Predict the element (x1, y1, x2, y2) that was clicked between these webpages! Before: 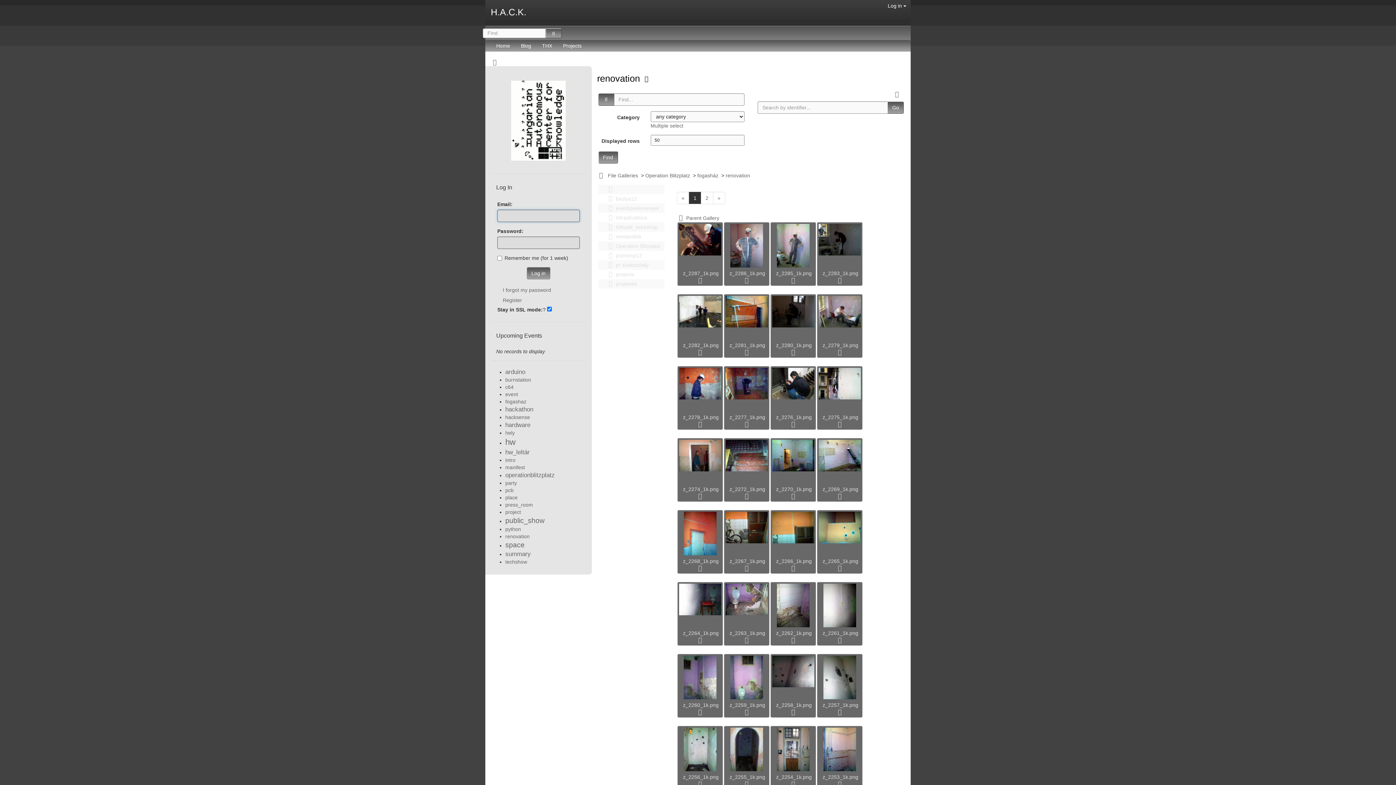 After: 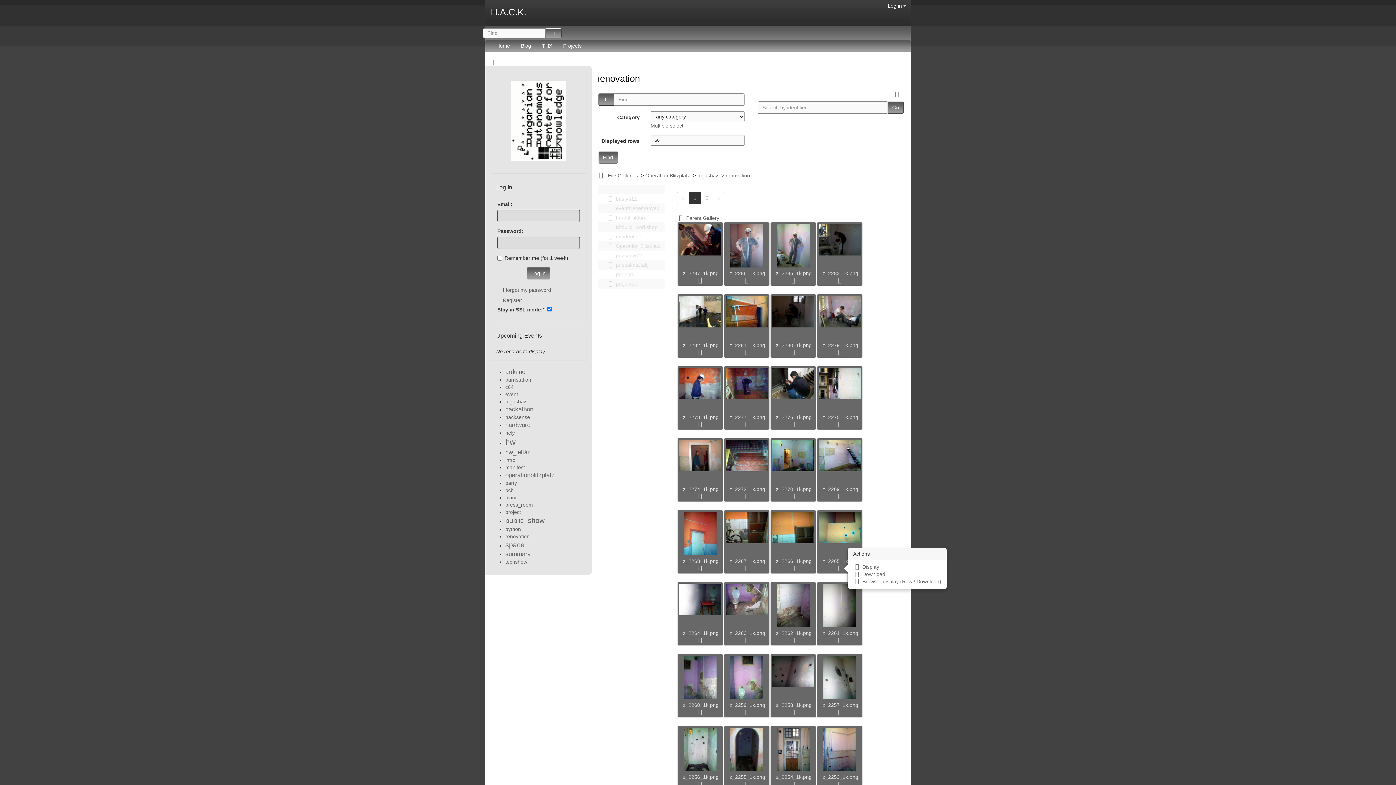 Action: bbox: (836, 565, 843, 571)